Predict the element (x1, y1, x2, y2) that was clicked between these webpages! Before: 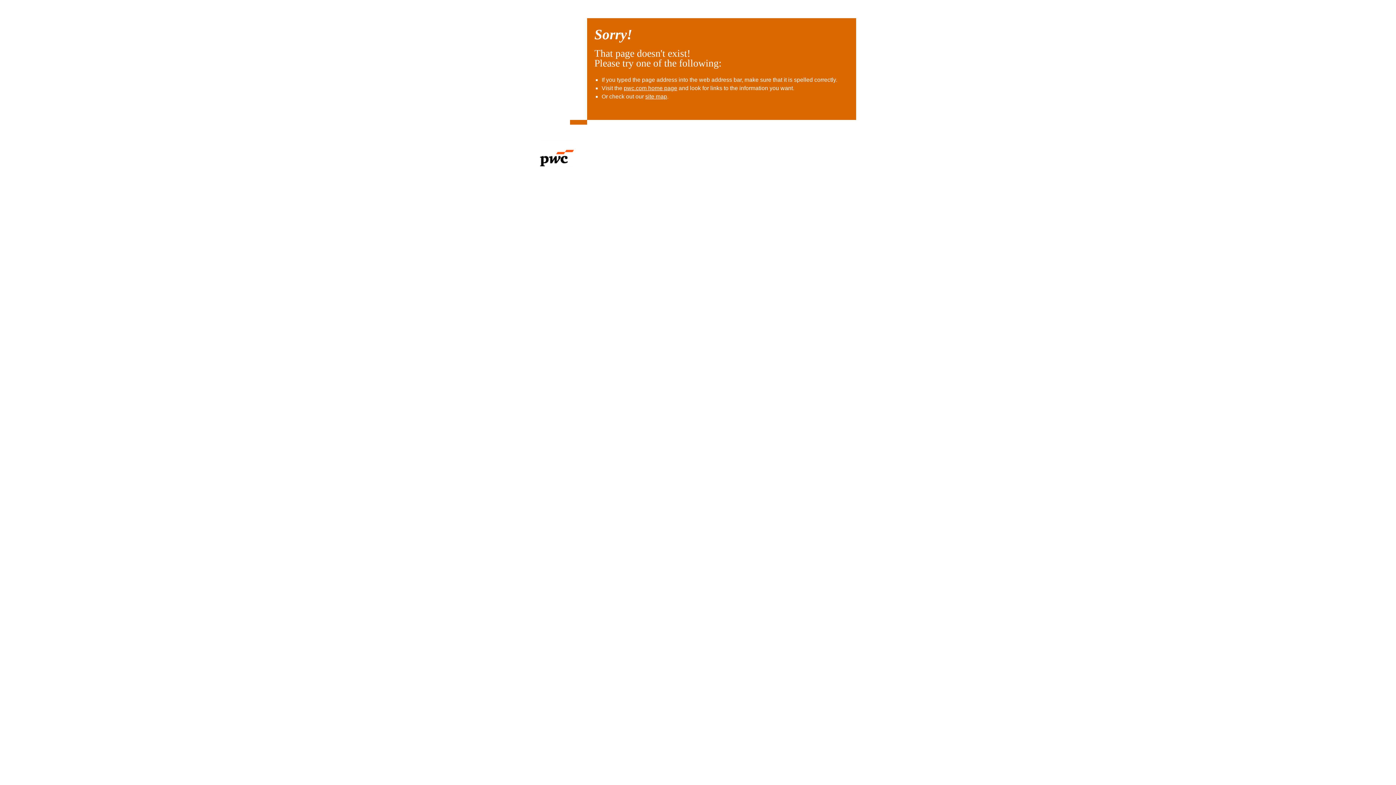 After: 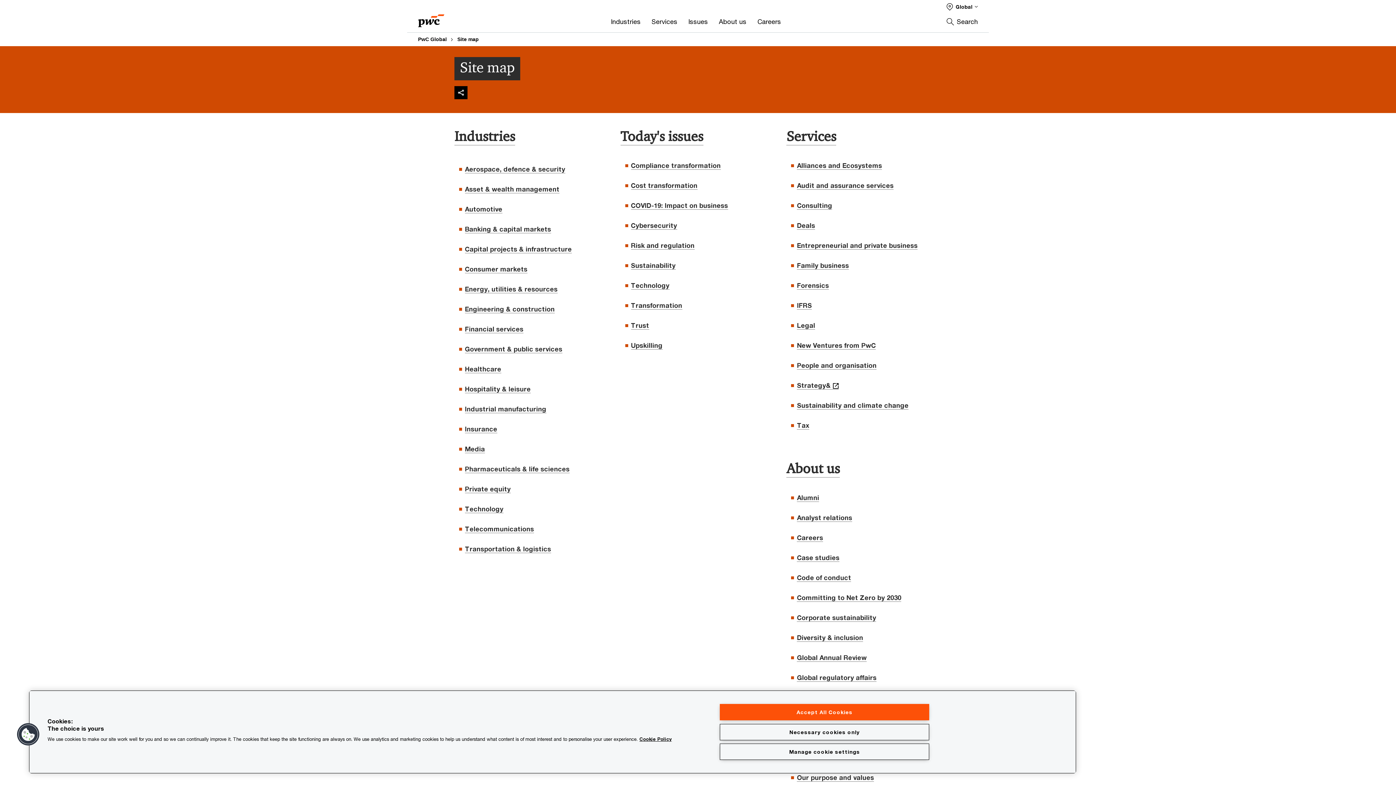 Action: label: site map bbox: (645, 93, 667, 99)